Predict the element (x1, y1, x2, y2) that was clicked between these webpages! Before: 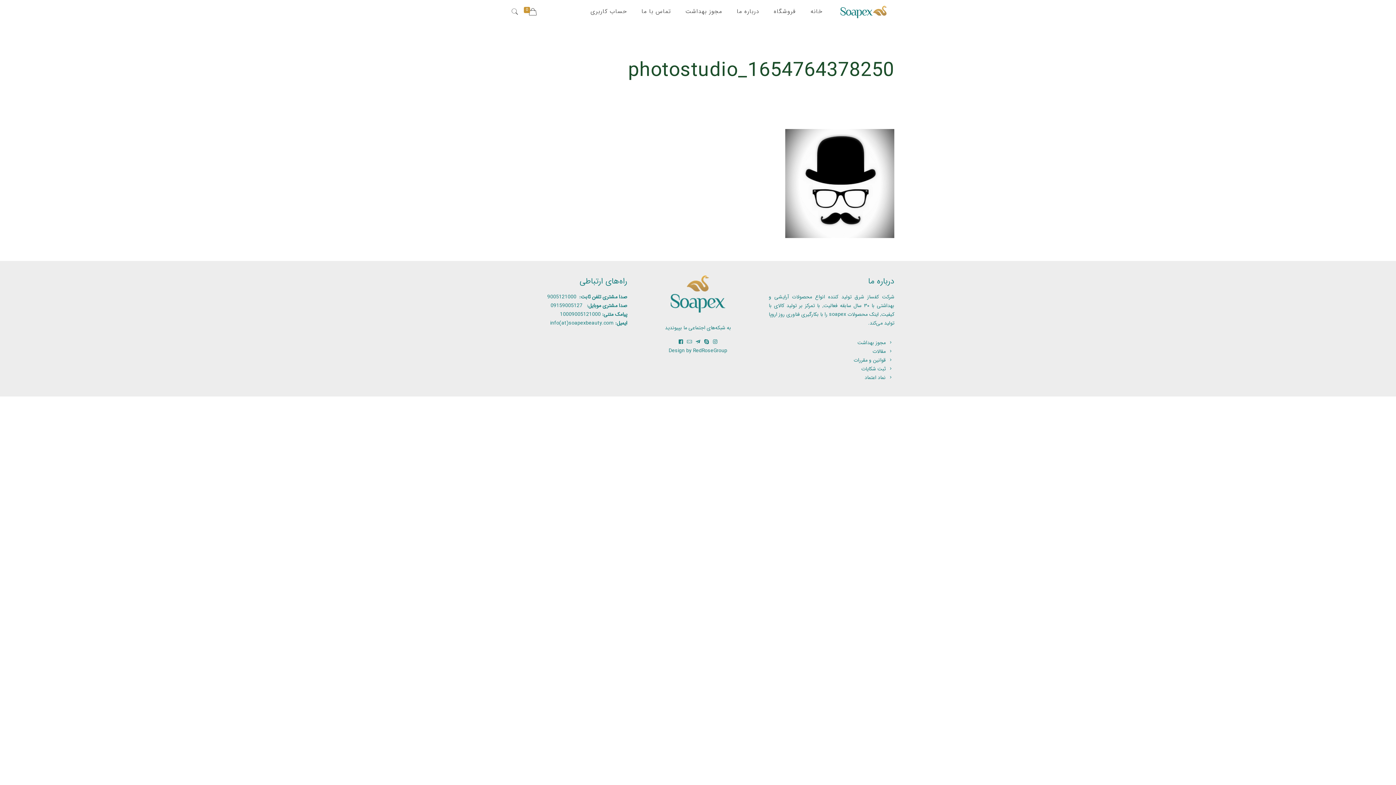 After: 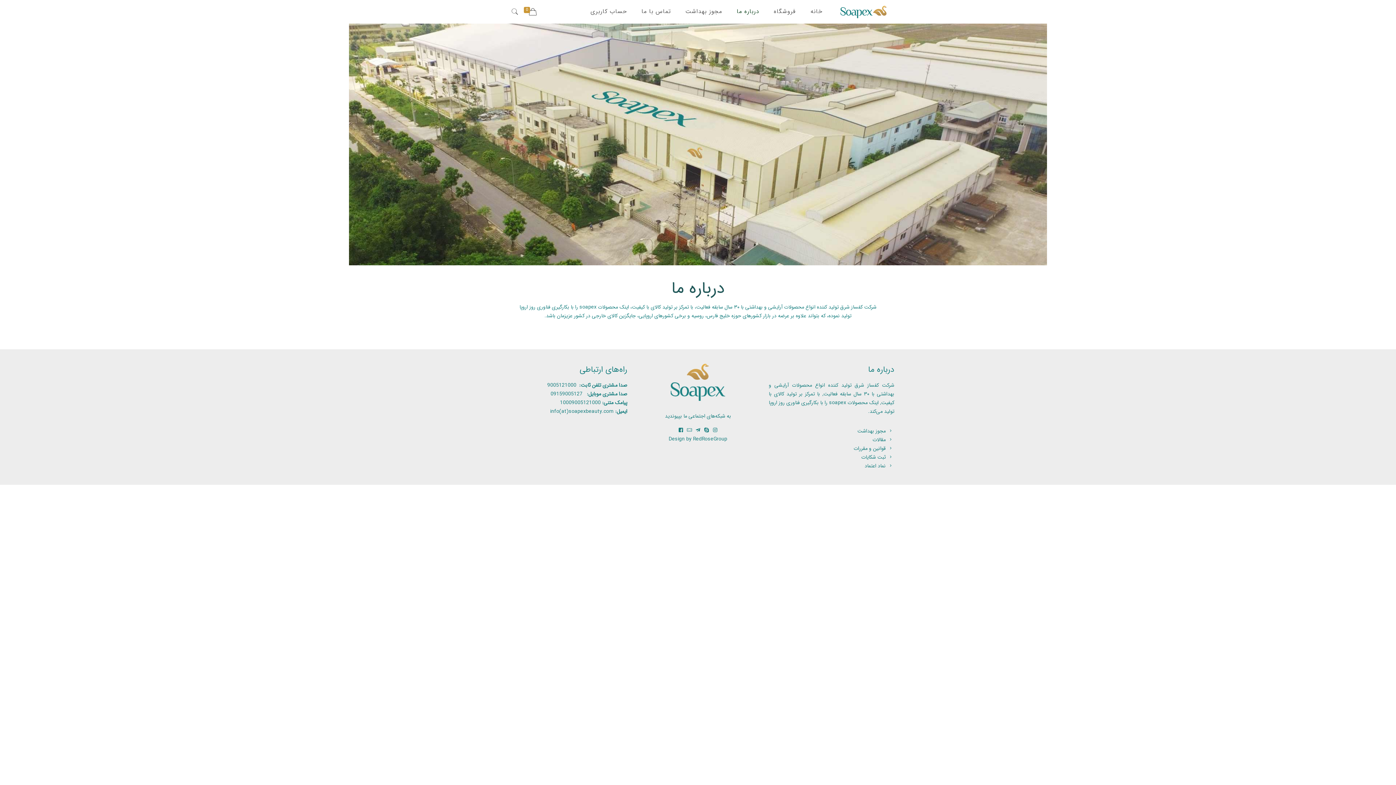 Action: bbox: (729, 0, 766, 23) label: درباره ما